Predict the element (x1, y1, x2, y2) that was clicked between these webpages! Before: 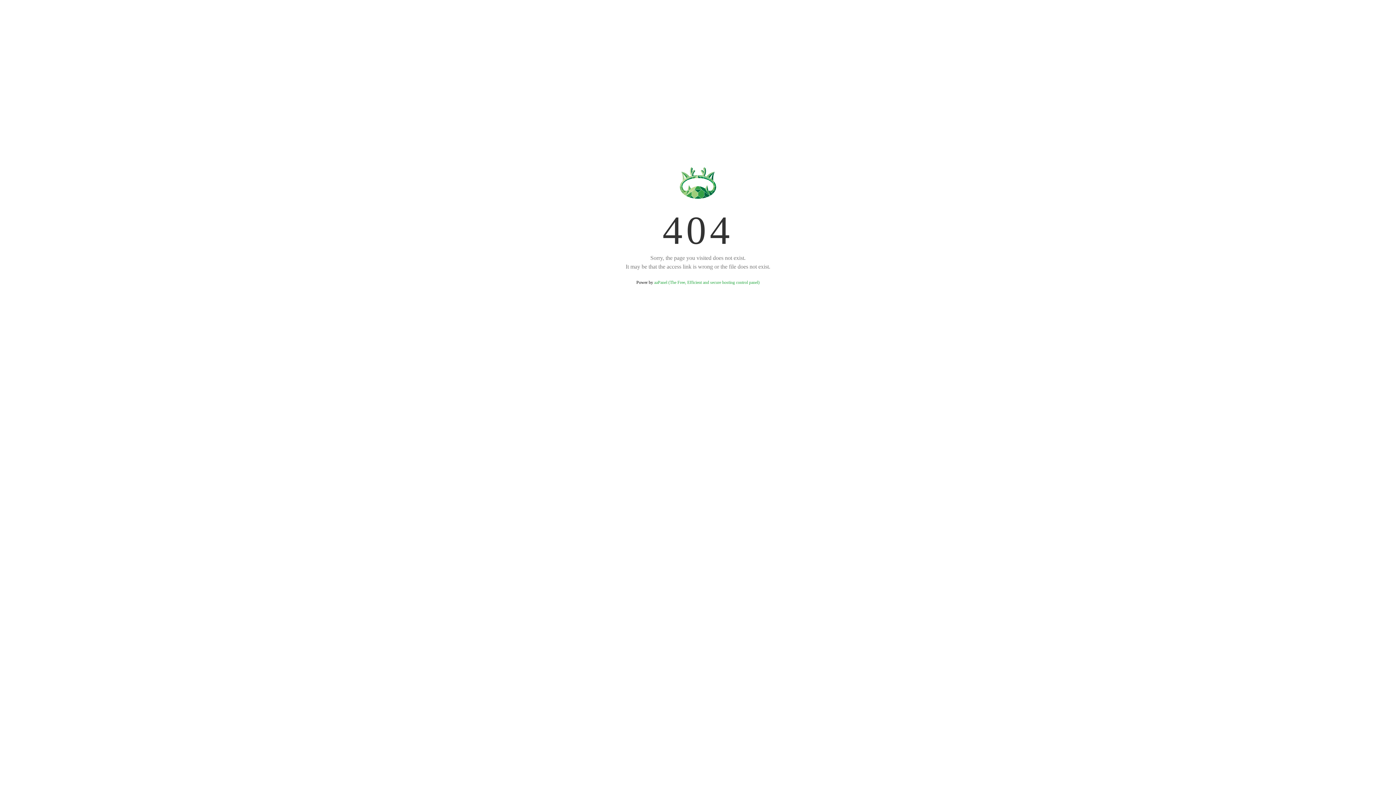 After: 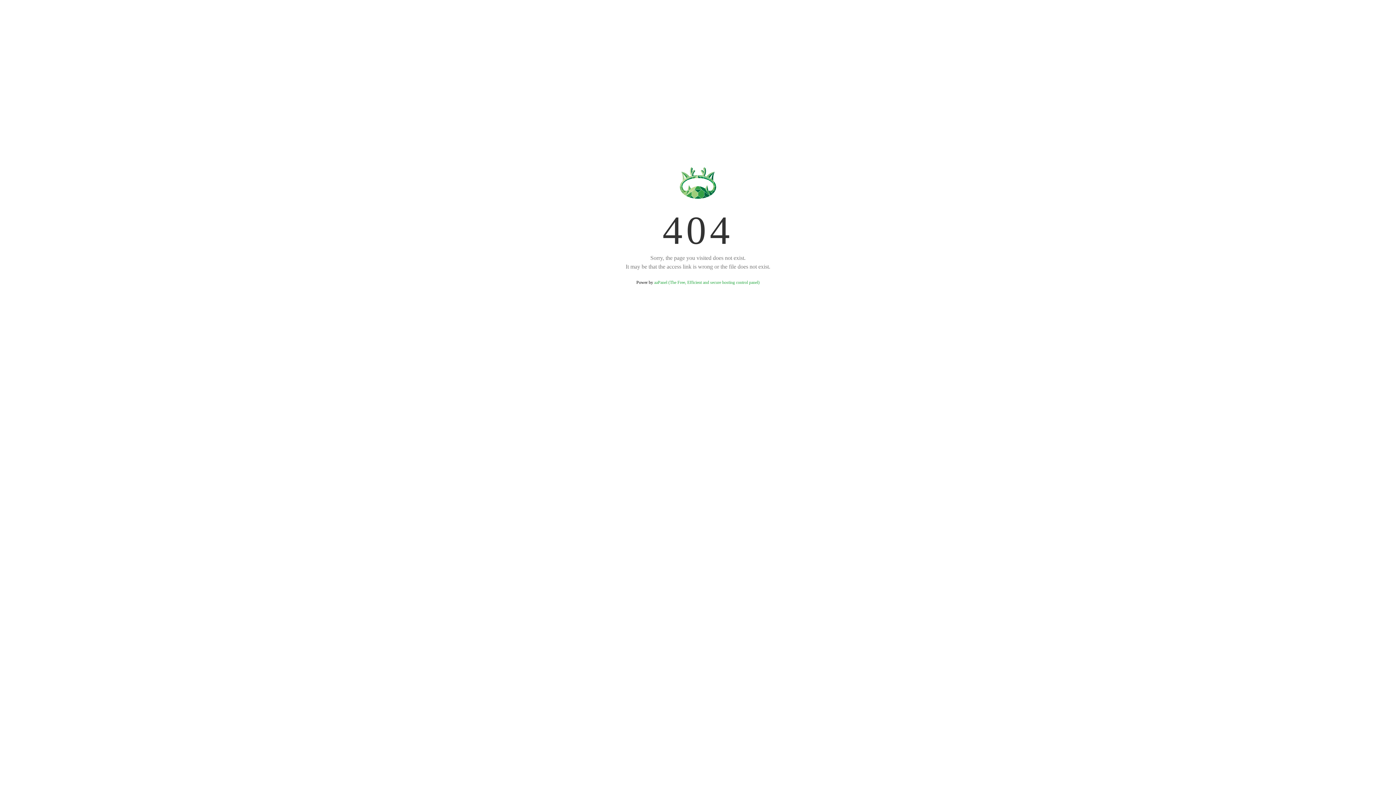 Action: bbox: (654, 280, 759, 285) label: aaPanel (The Free, Efficient and secure hosting control panel)